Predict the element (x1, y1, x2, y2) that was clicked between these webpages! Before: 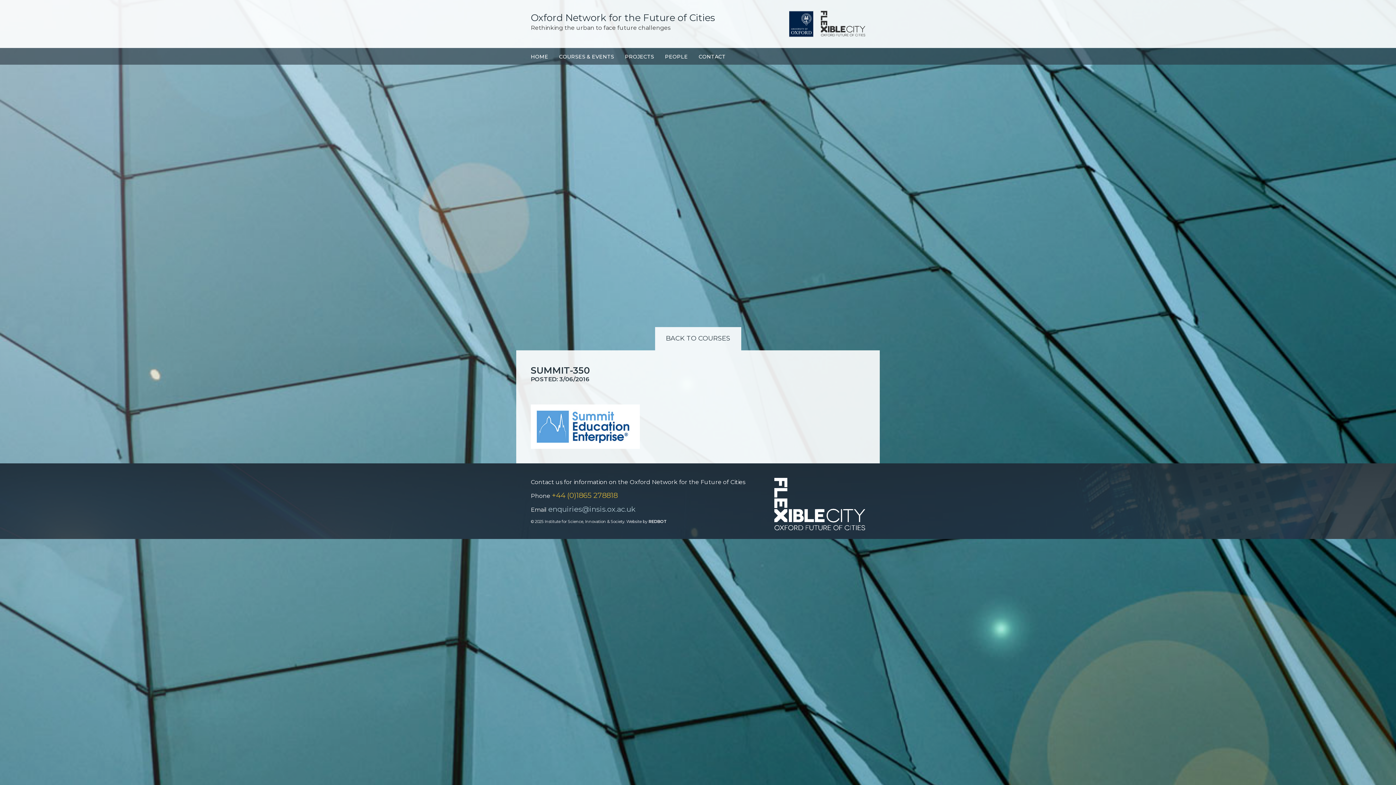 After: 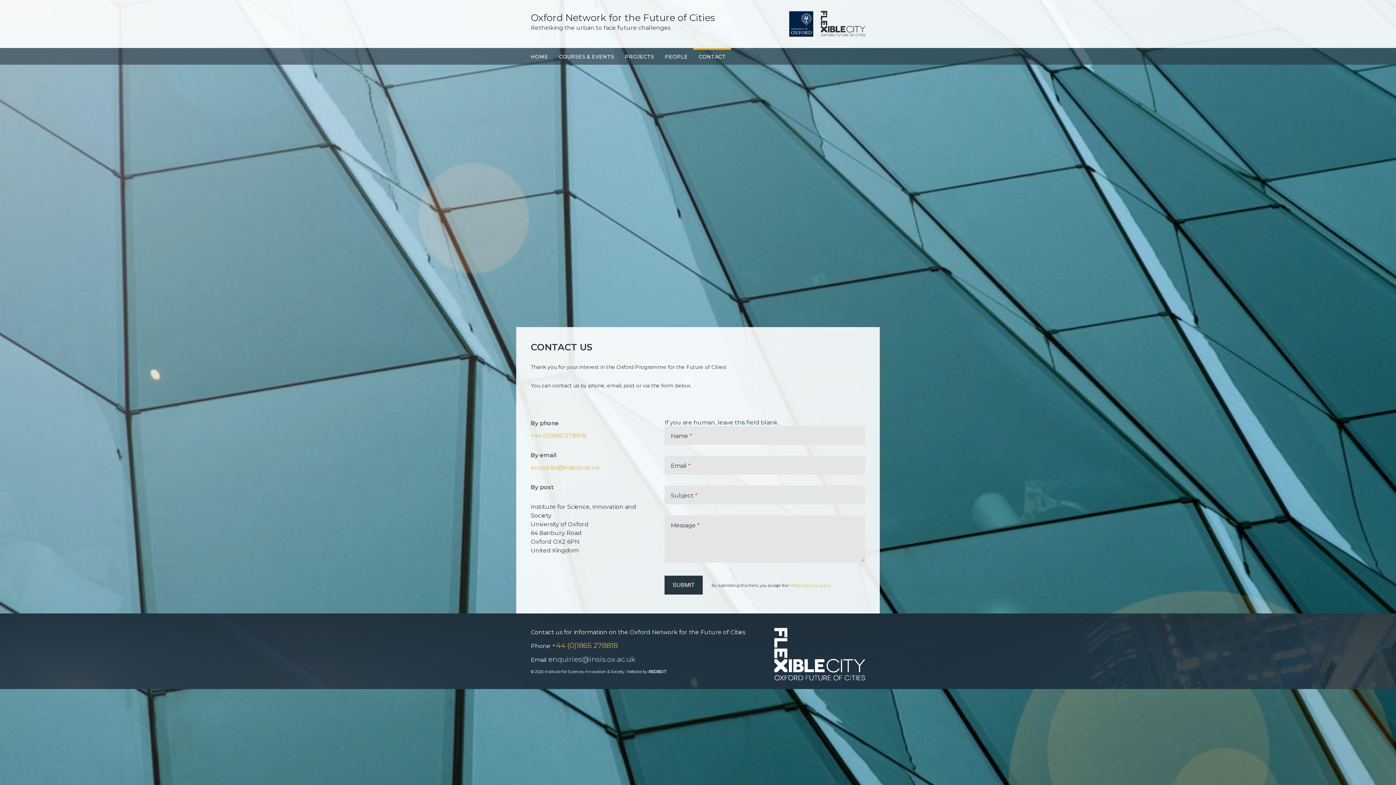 Action: bbox: (693, 49, 731, 65) label: CONTACT